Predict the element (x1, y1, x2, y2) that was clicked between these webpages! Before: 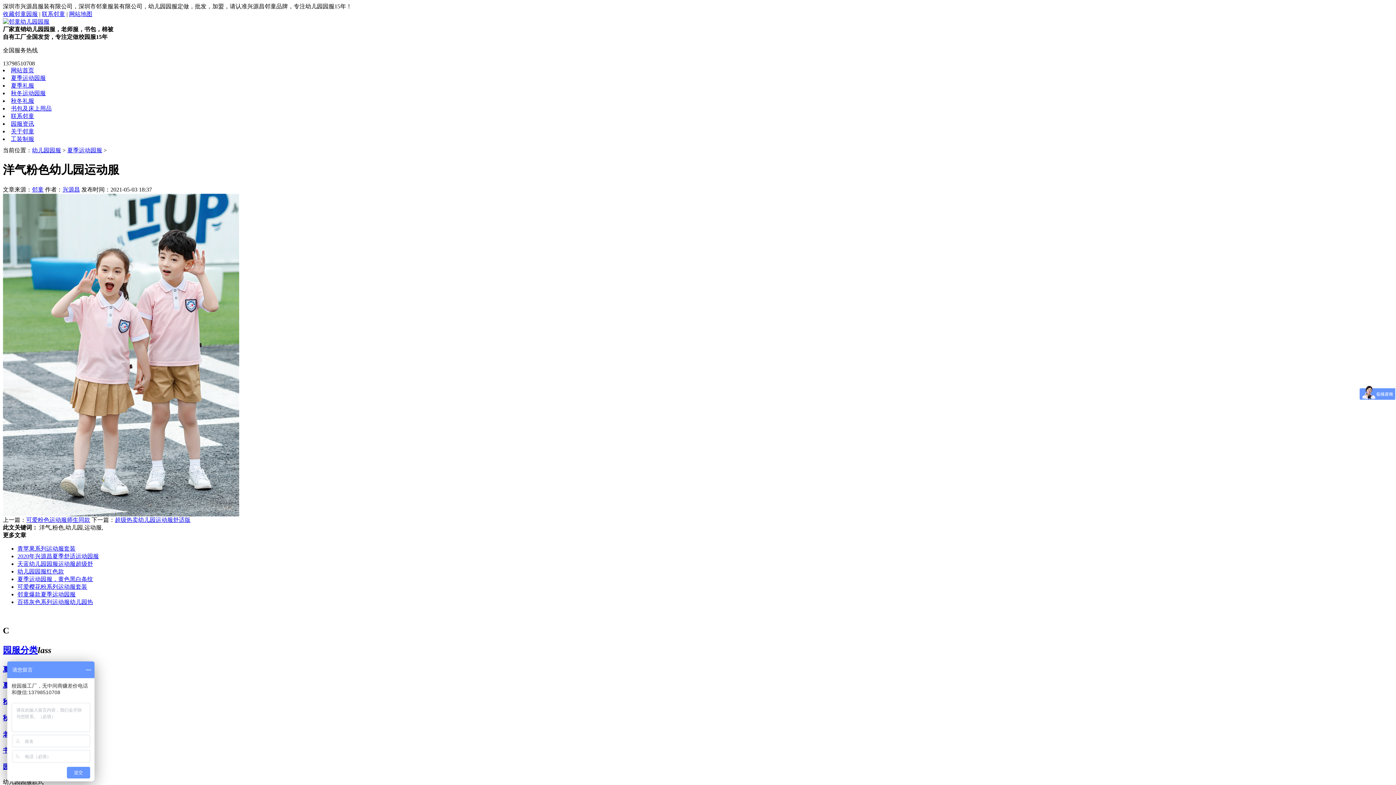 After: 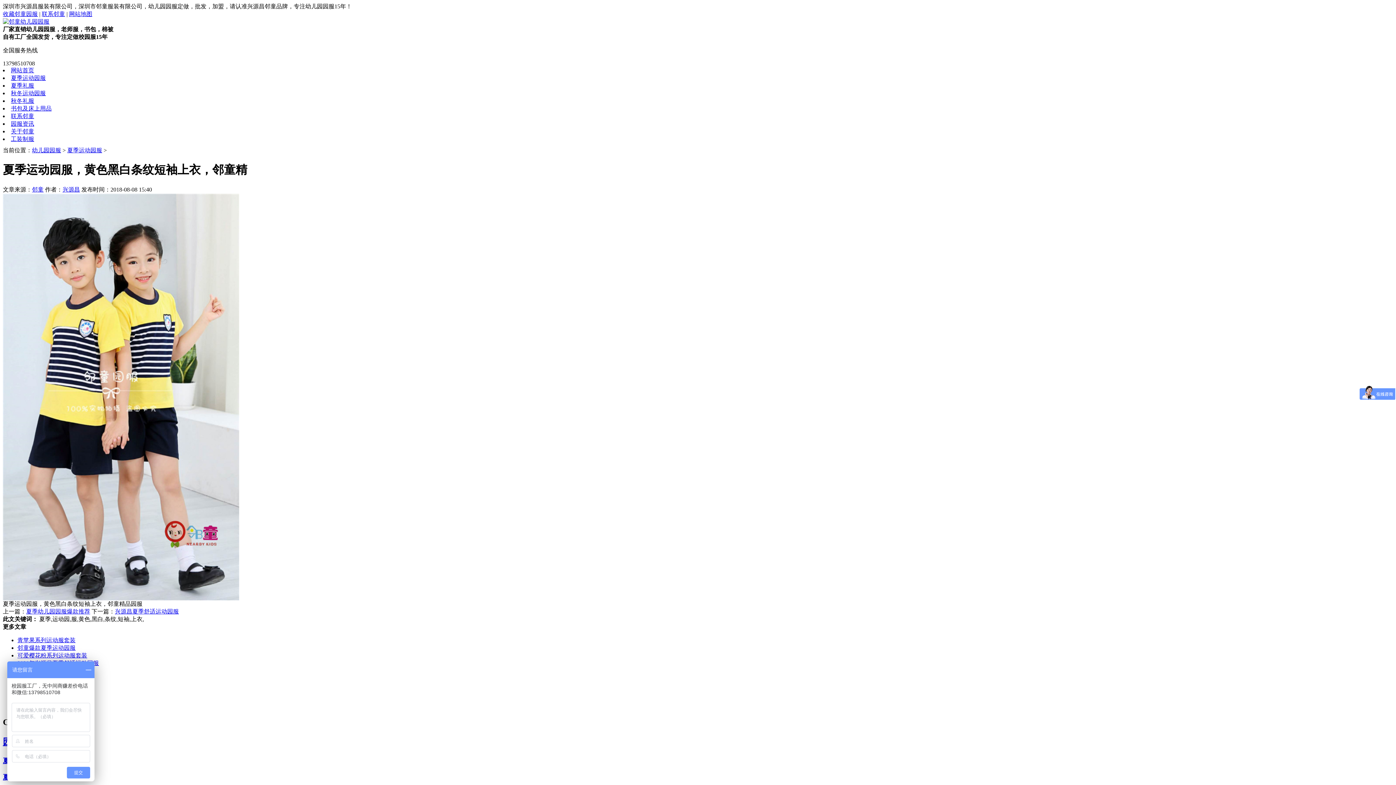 Action: label: 夏季运动园服，黄色黑白条纹 bbox: (17, 576, 93, 582)